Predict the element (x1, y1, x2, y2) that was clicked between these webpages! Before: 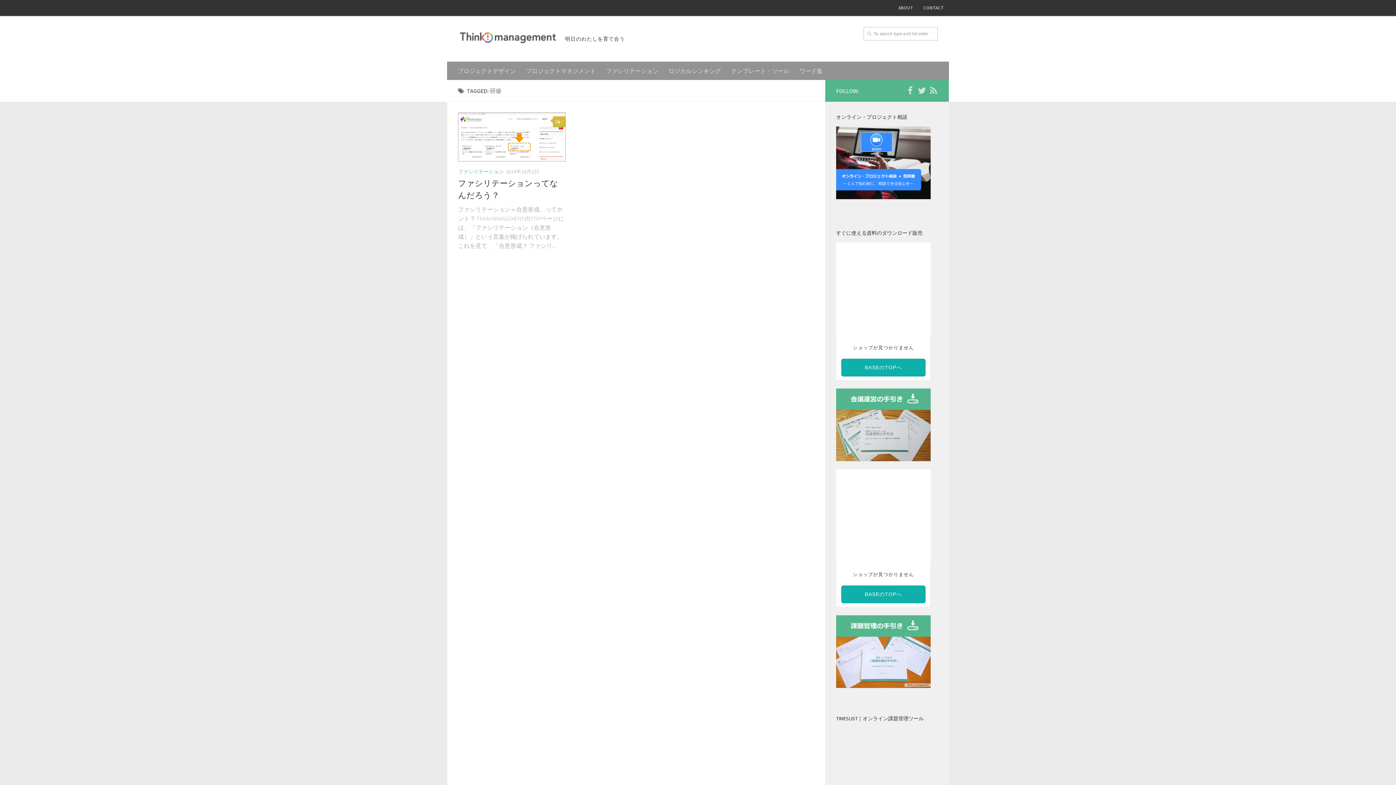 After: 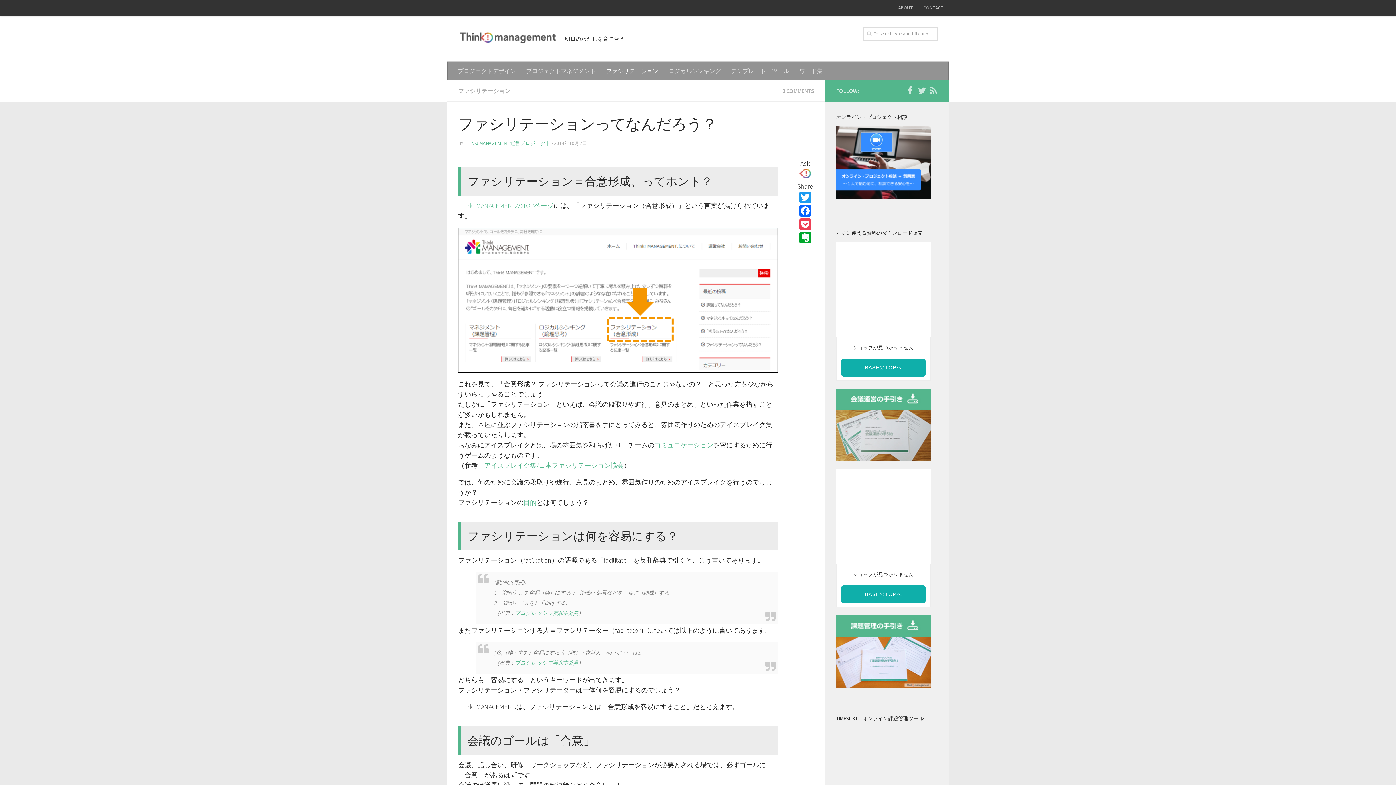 Action: bbox: (458, 112, 565, 161)